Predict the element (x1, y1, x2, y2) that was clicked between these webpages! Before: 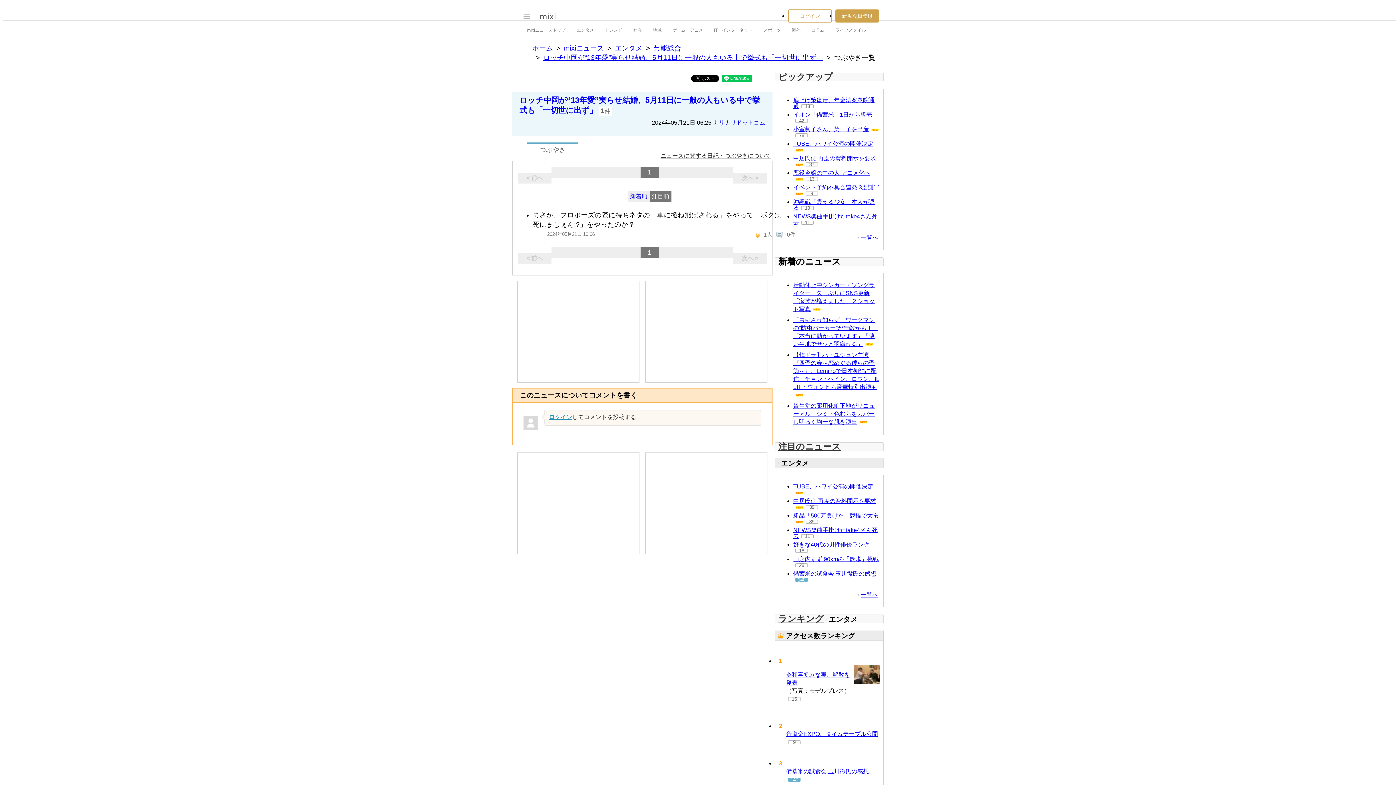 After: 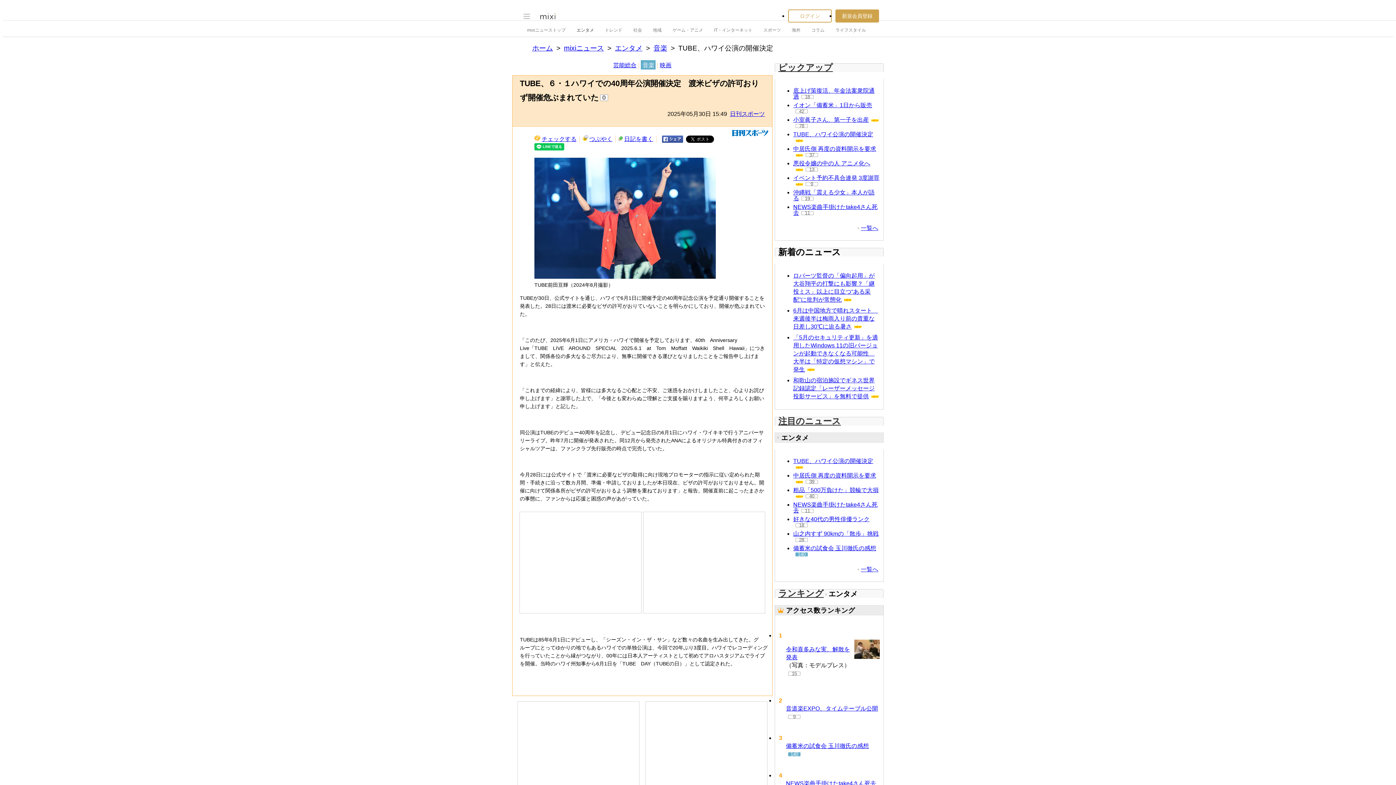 Action: bbox: (793, 140, 873, 146) label: TUBE、ハワイ公演の開催決定